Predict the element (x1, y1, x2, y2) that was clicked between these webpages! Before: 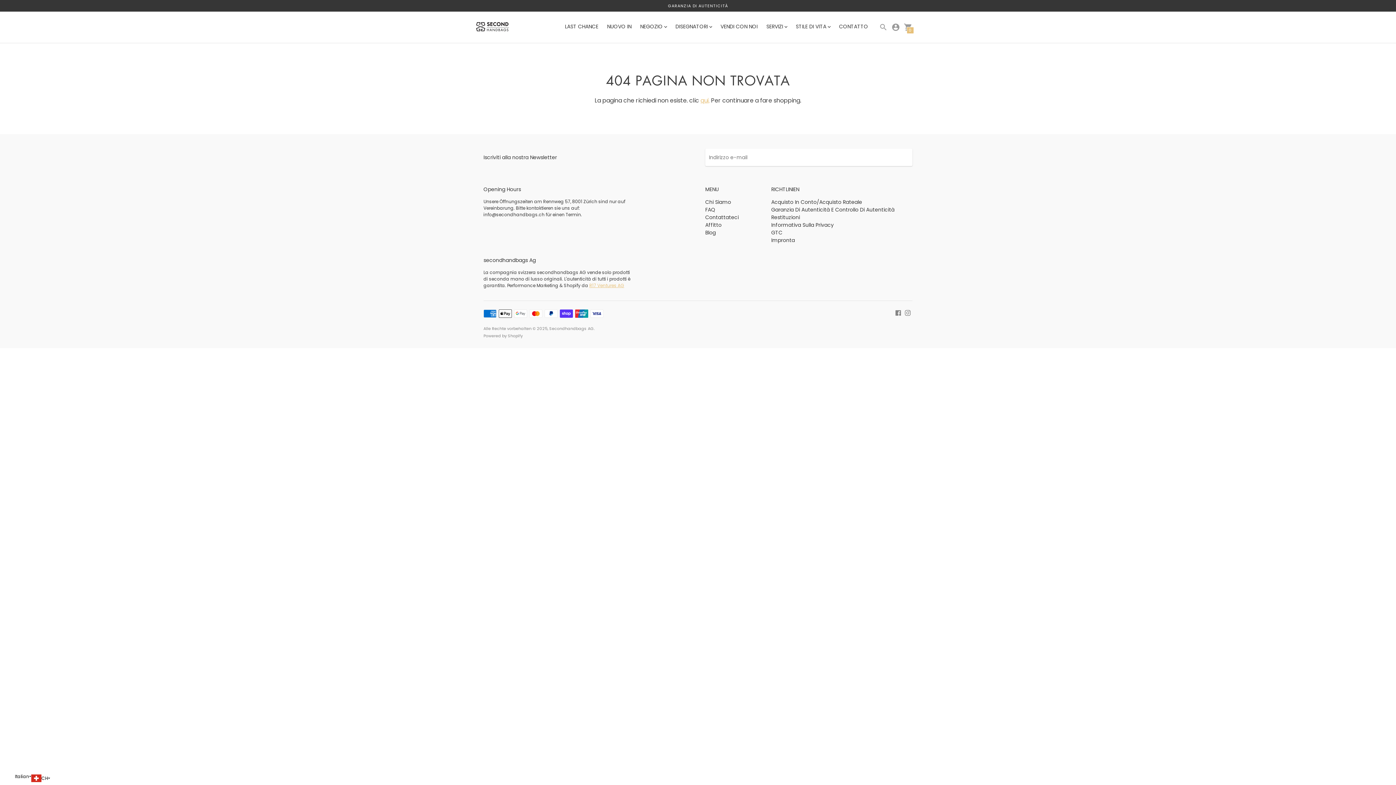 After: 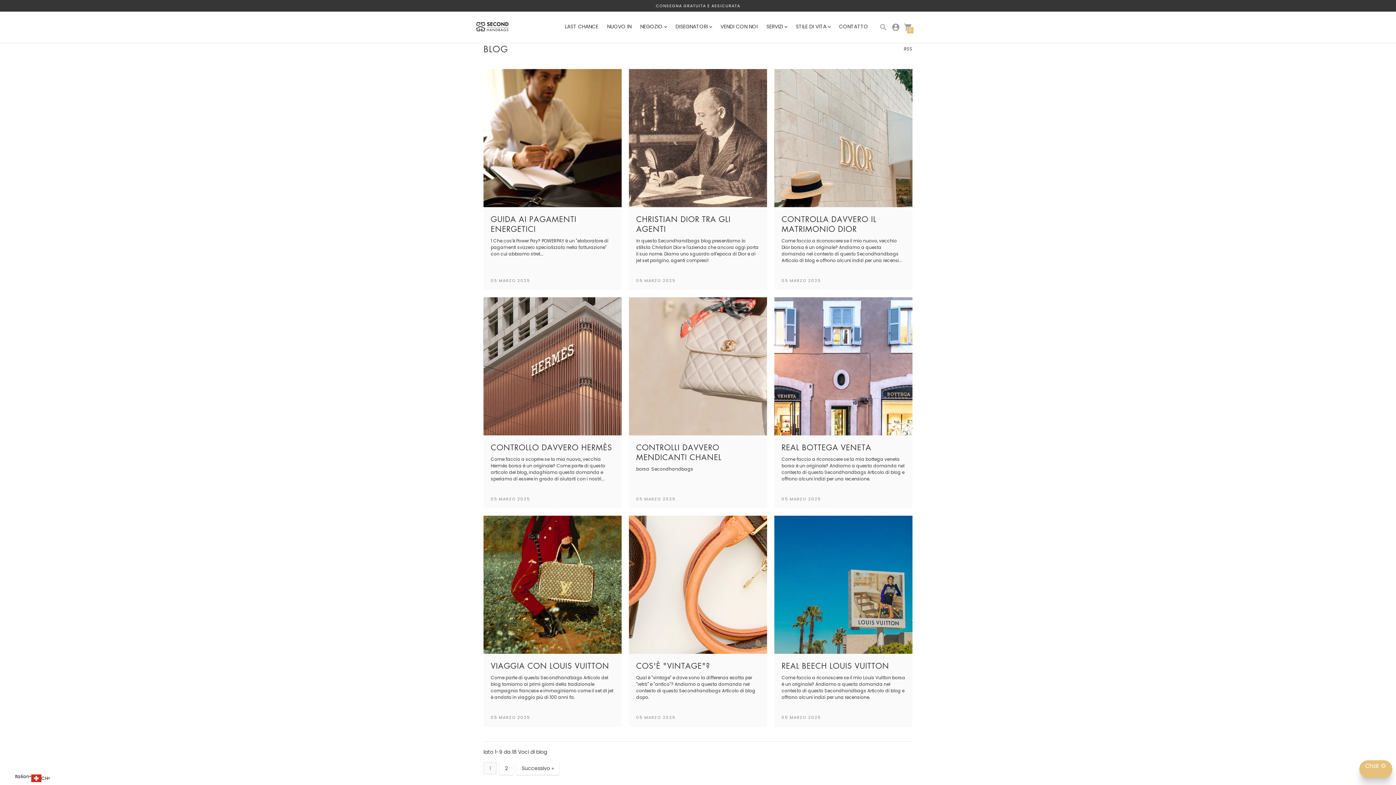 Action: bbox: (705, 229, 716, 236) label: Blog